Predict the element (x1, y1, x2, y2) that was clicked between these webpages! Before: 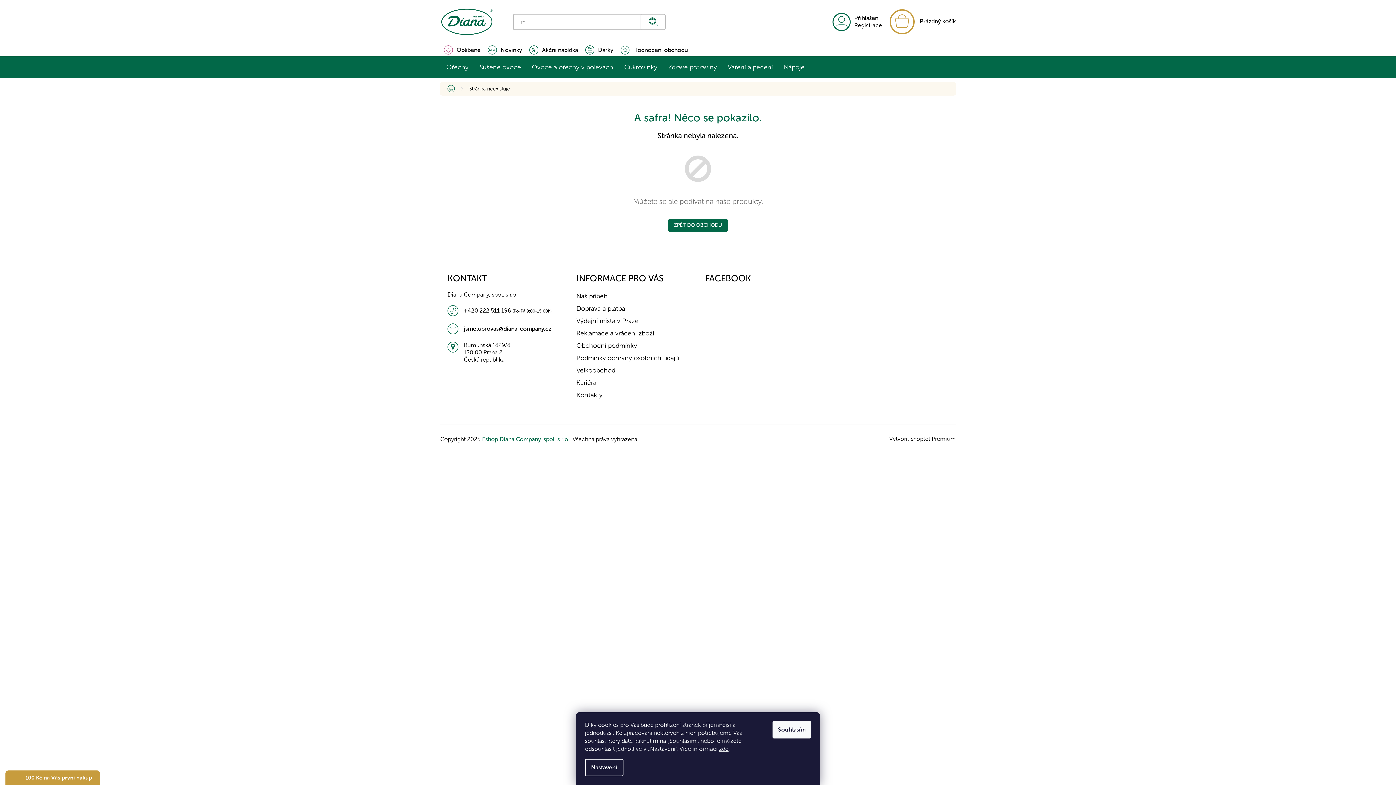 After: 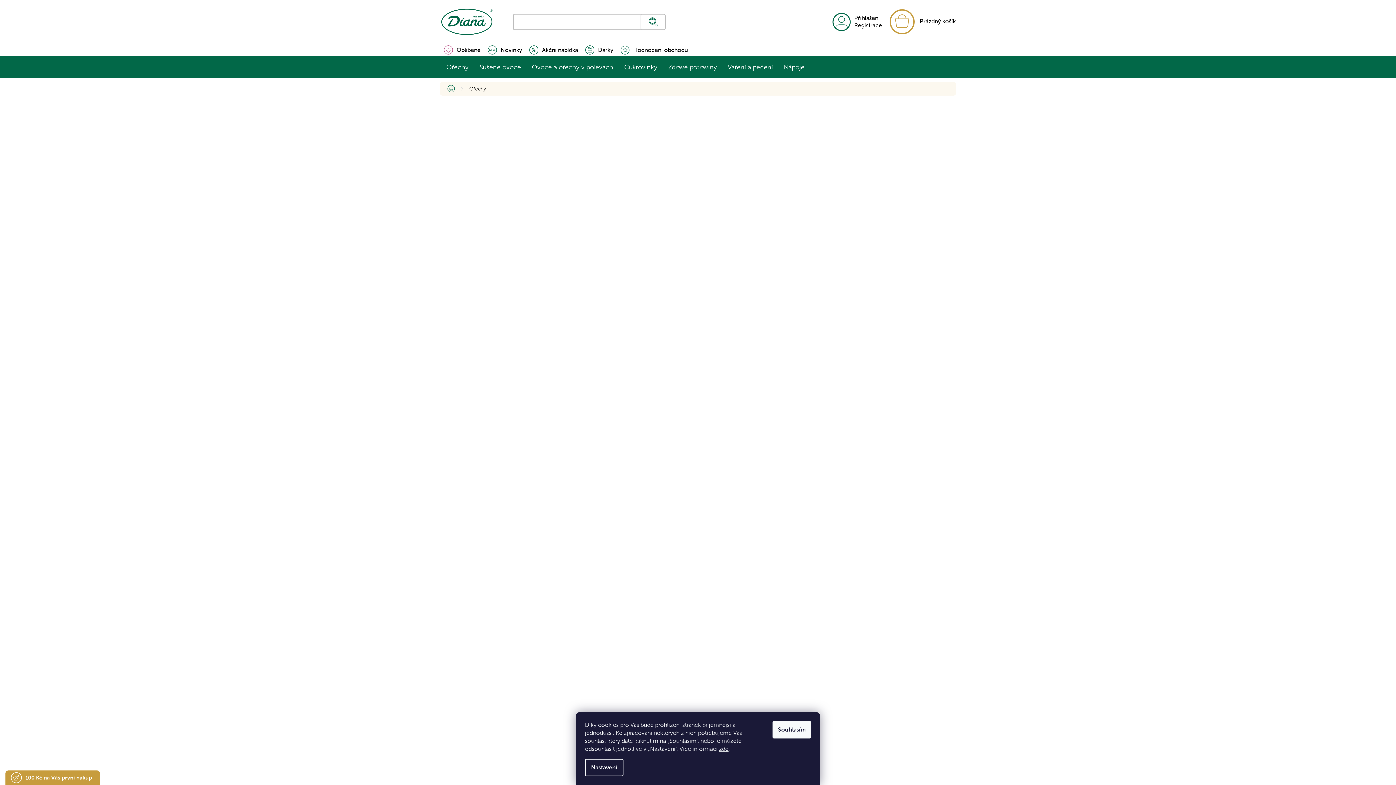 Action: label: Ořechy bbox: (441, 56, 474, 78)